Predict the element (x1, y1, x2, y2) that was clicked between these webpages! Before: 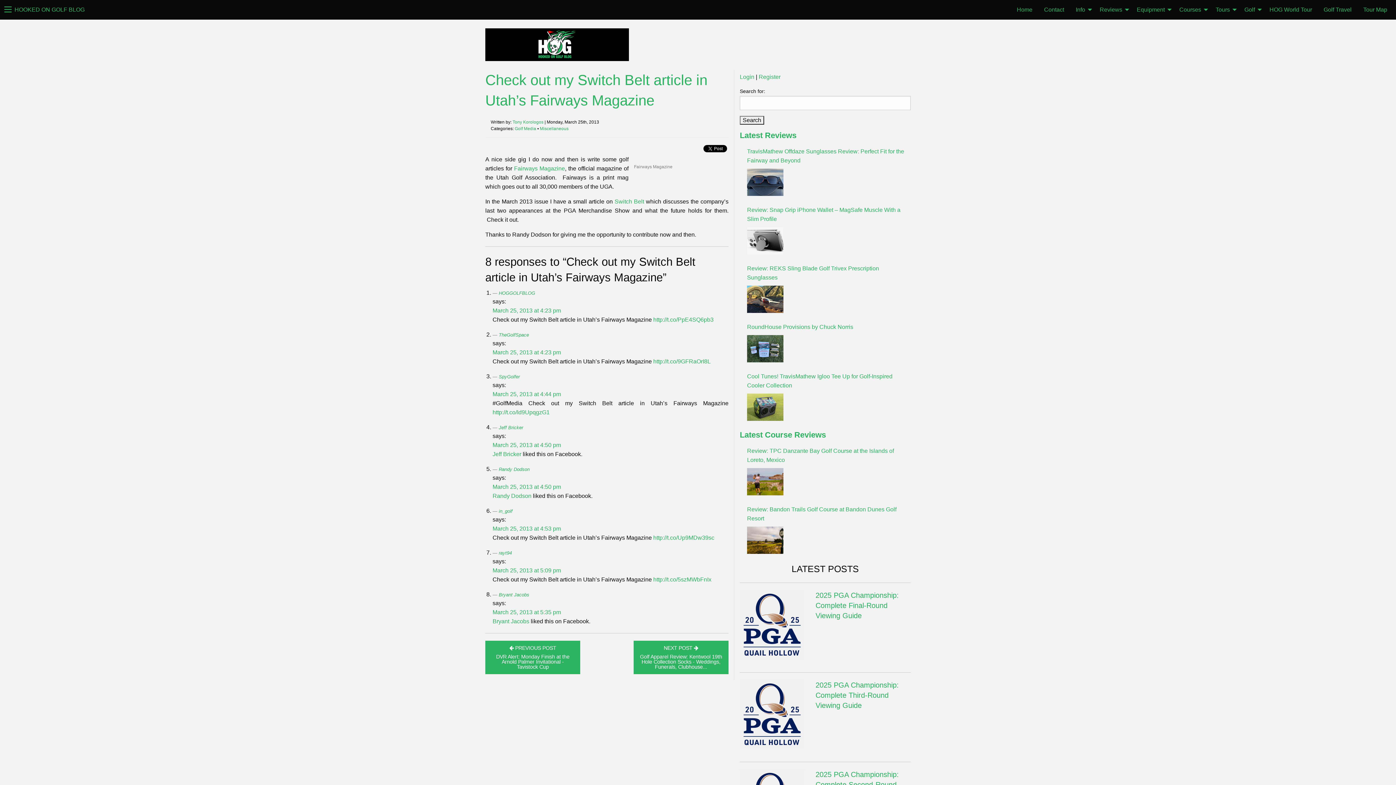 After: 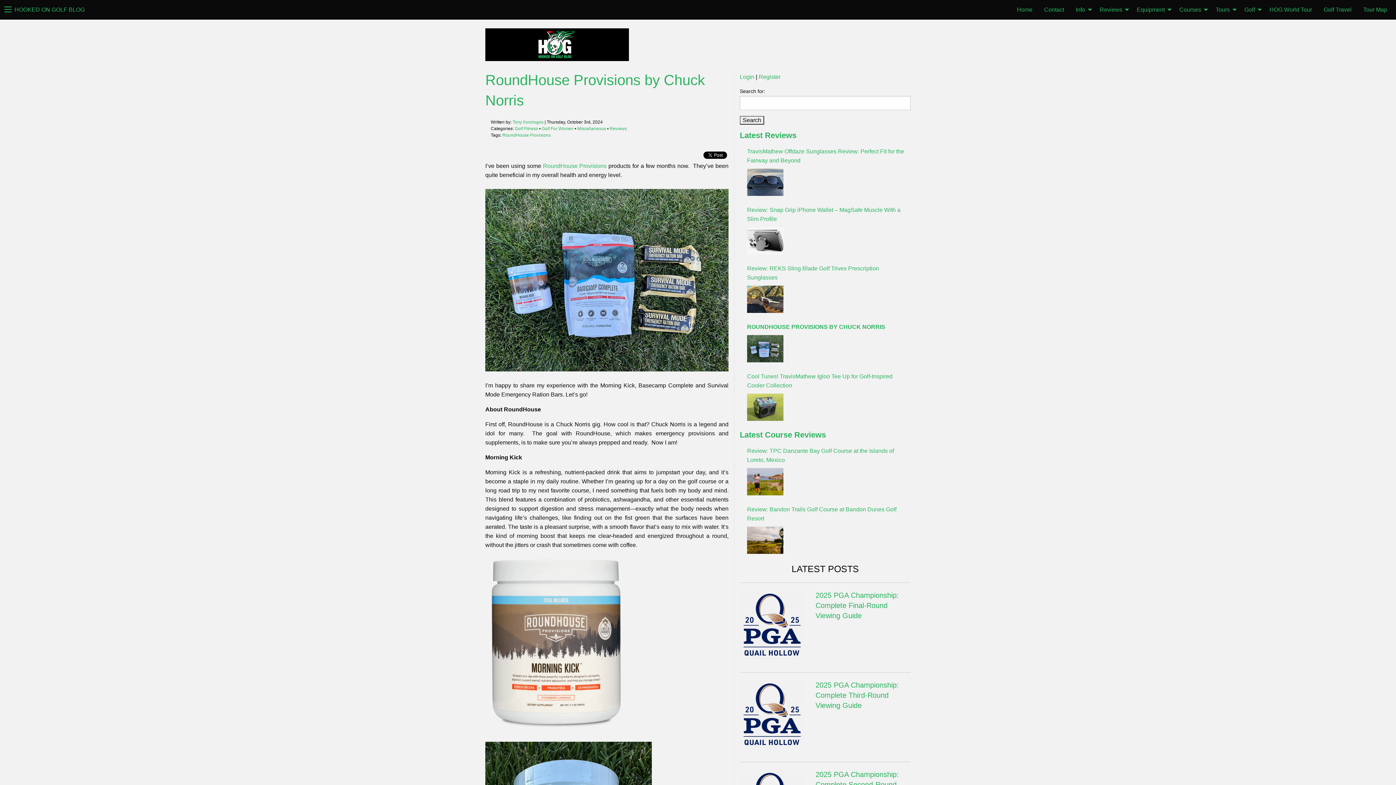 Action: bbox: (747, 322, 910, 331) label: RoundHouse Provisions by Chuck Norris